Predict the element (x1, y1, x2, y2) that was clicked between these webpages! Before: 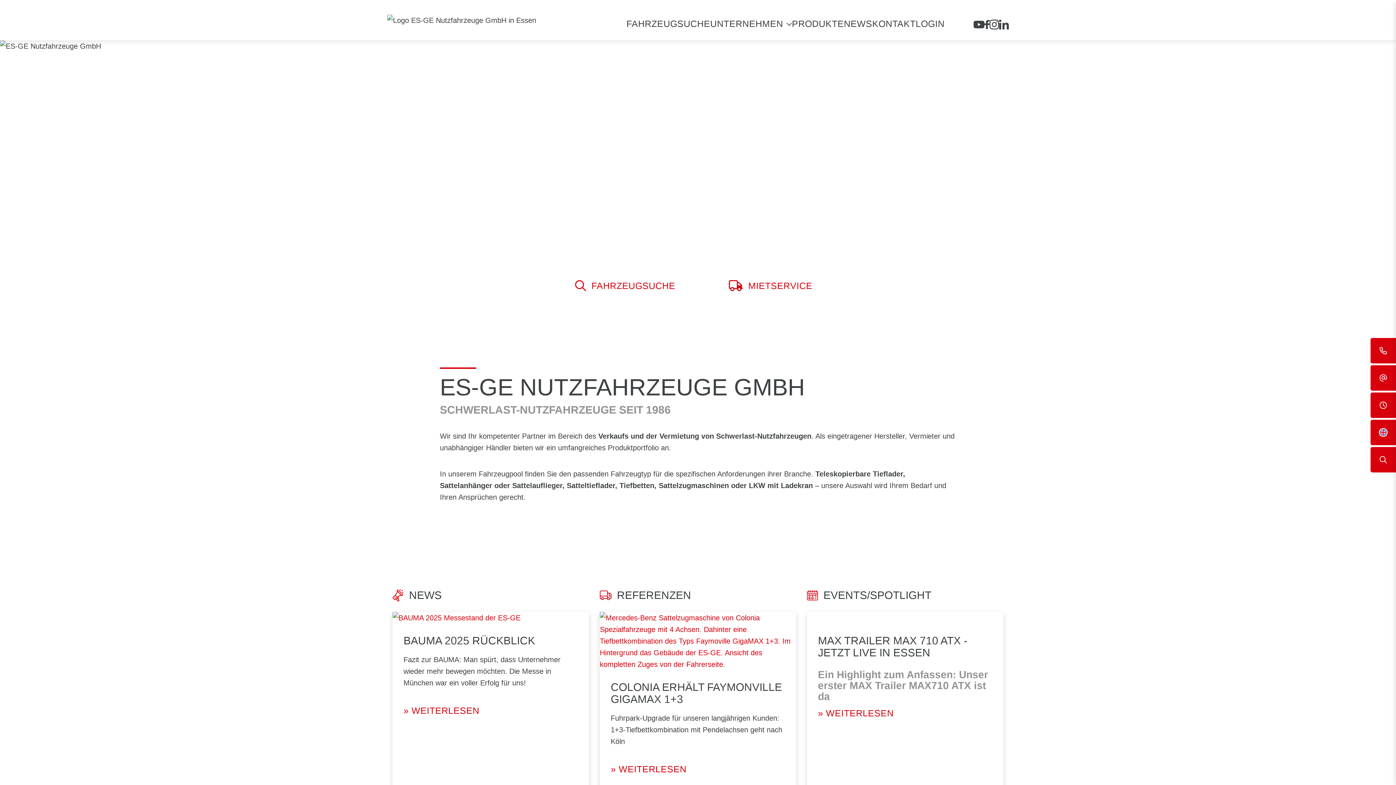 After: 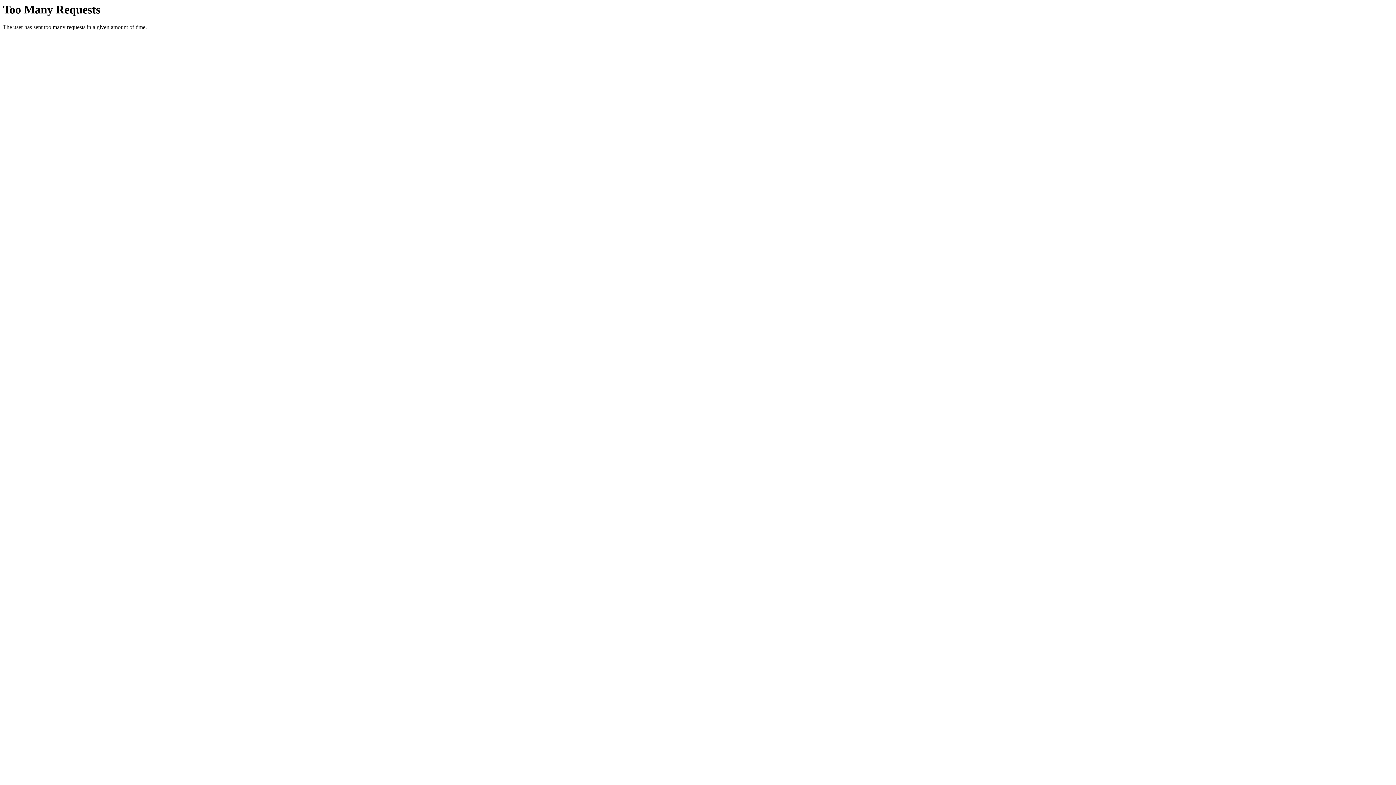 Action: bbox: (392, 612, 589, 624) label: Mehr erfahren über: Bauma 2025 Rückblick